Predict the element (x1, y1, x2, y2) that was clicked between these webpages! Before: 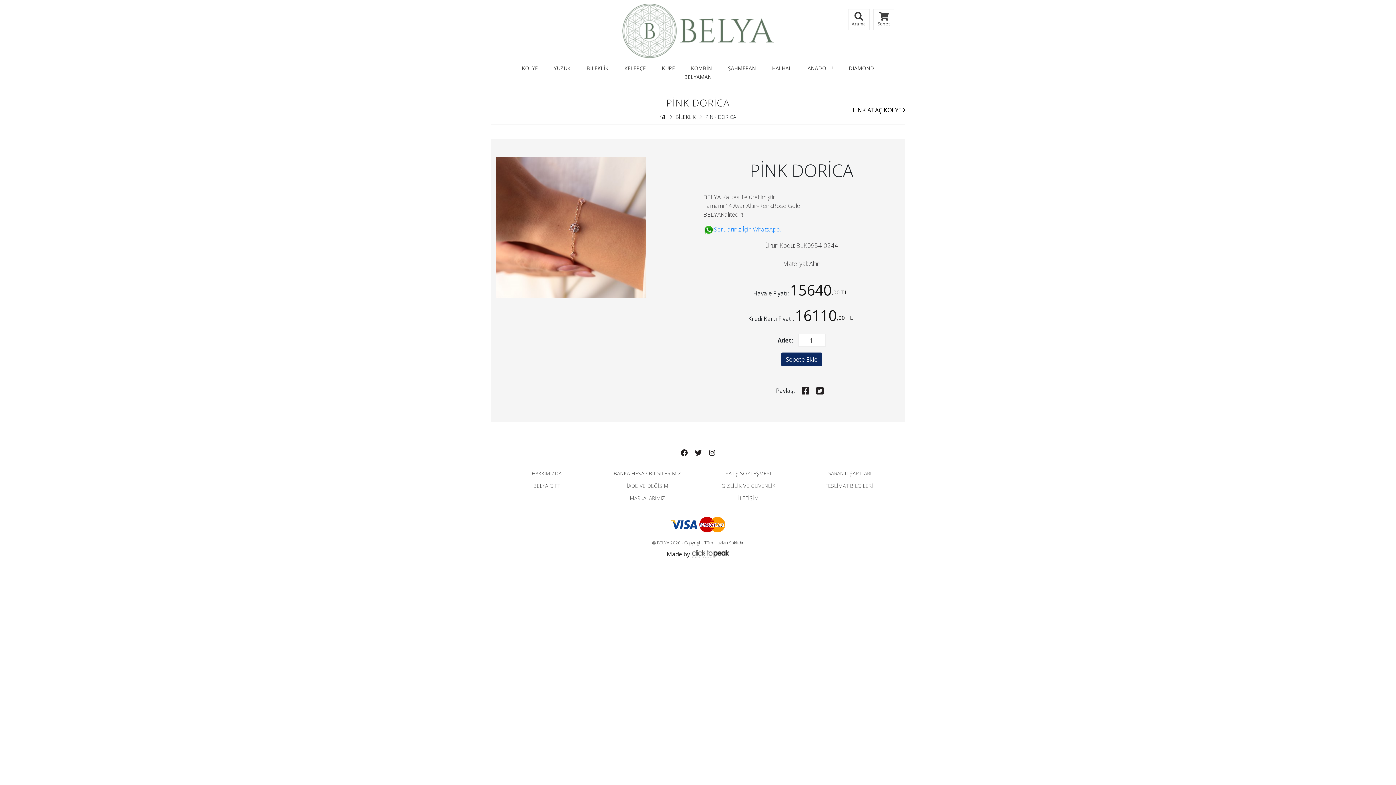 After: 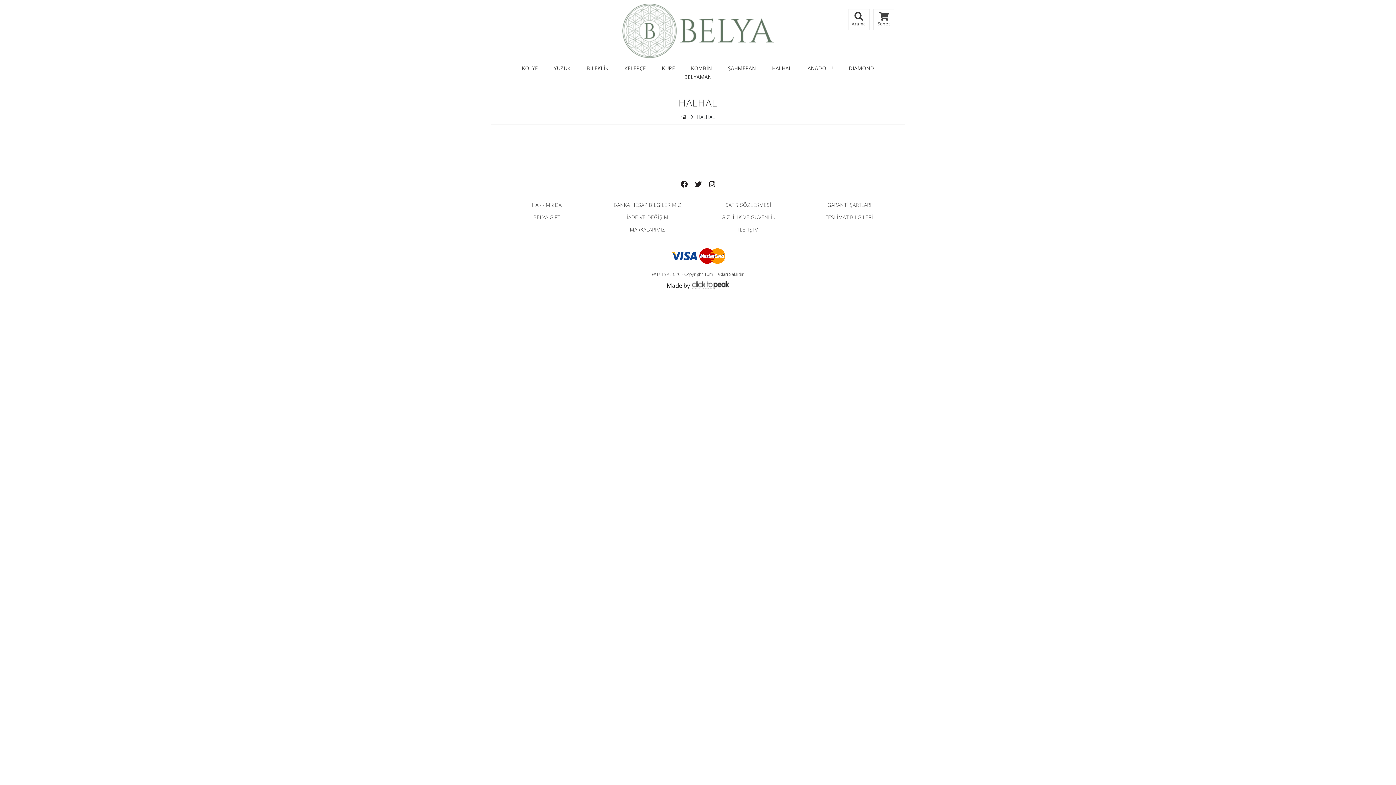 Action: bbox: (769, 62, 794, 74) label: HALHAL